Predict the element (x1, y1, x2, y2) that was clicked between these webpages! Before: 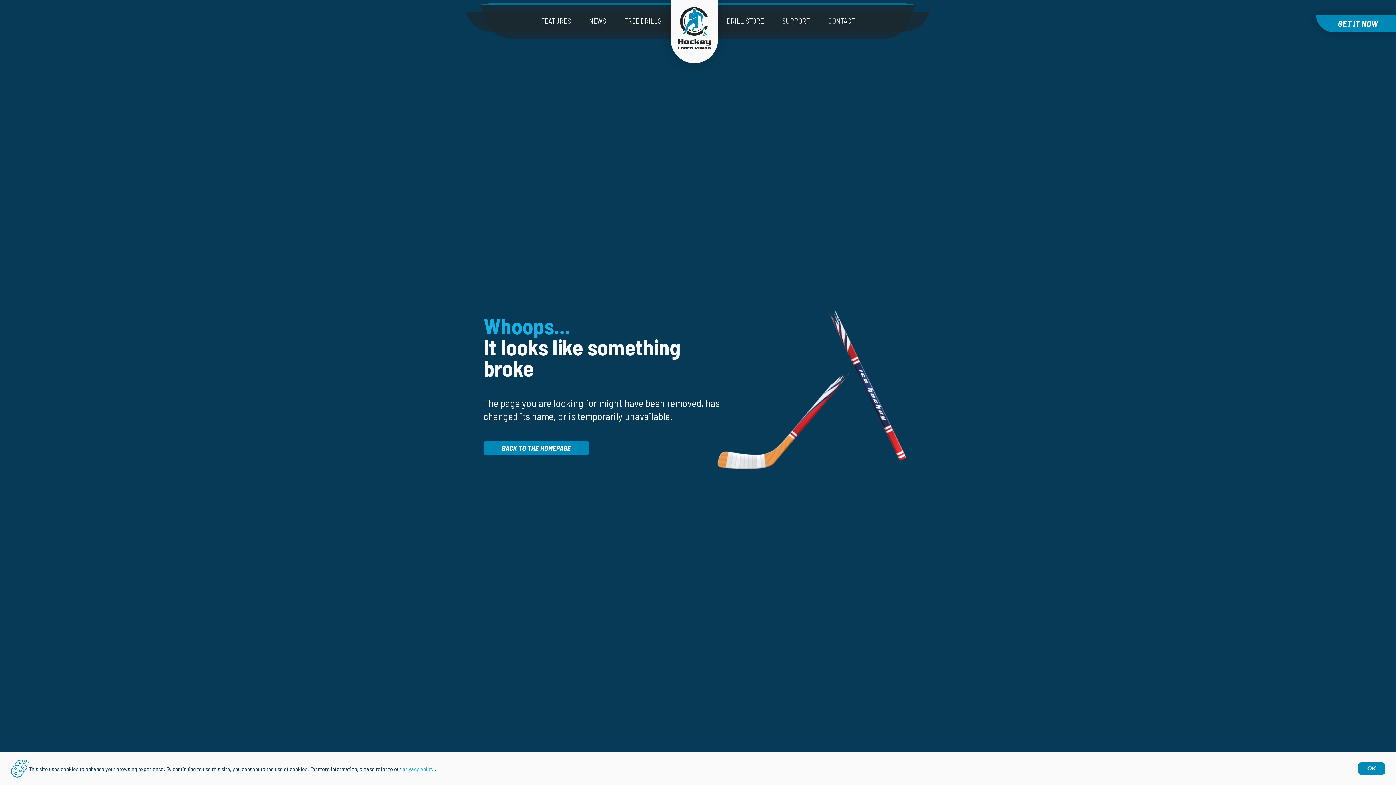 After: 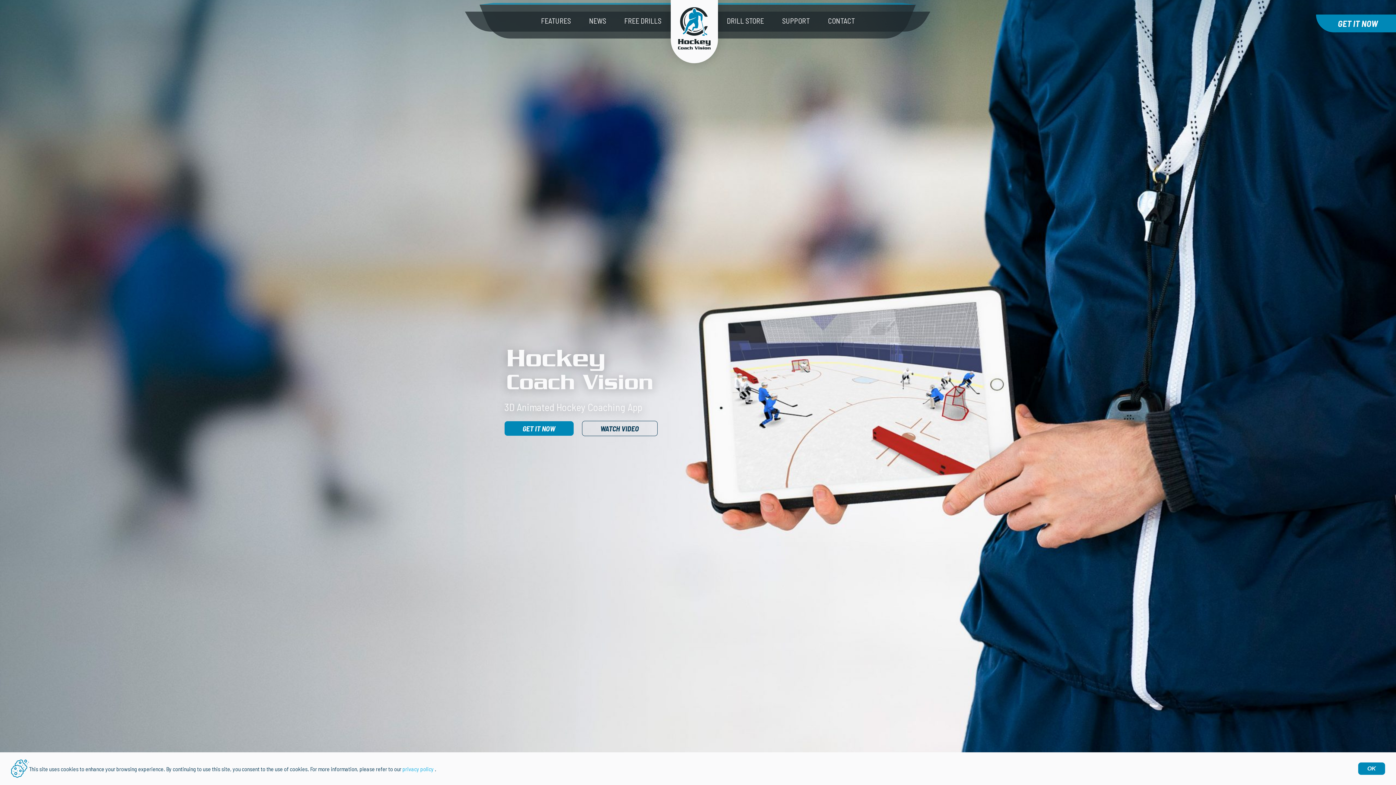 Action: bbox: (670, 0, 718, 63)